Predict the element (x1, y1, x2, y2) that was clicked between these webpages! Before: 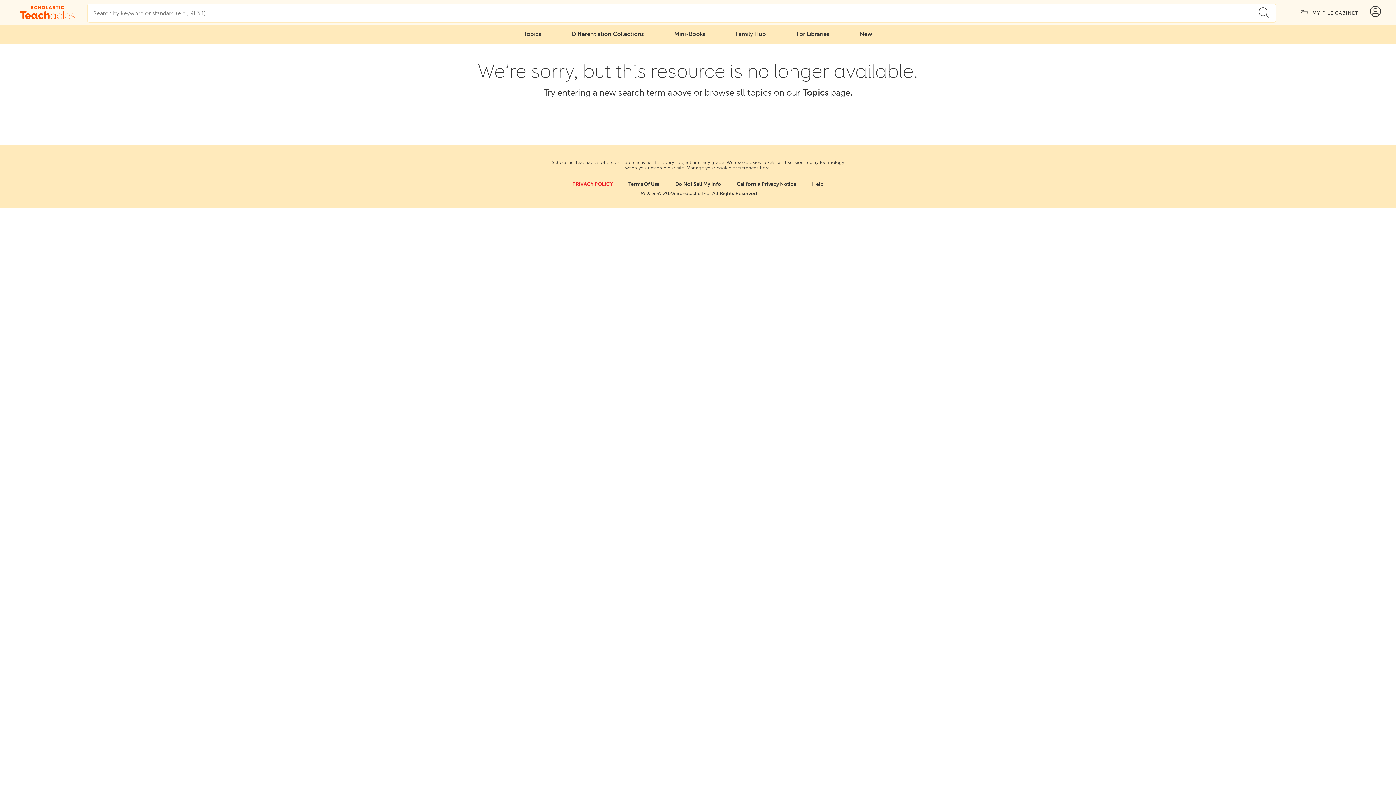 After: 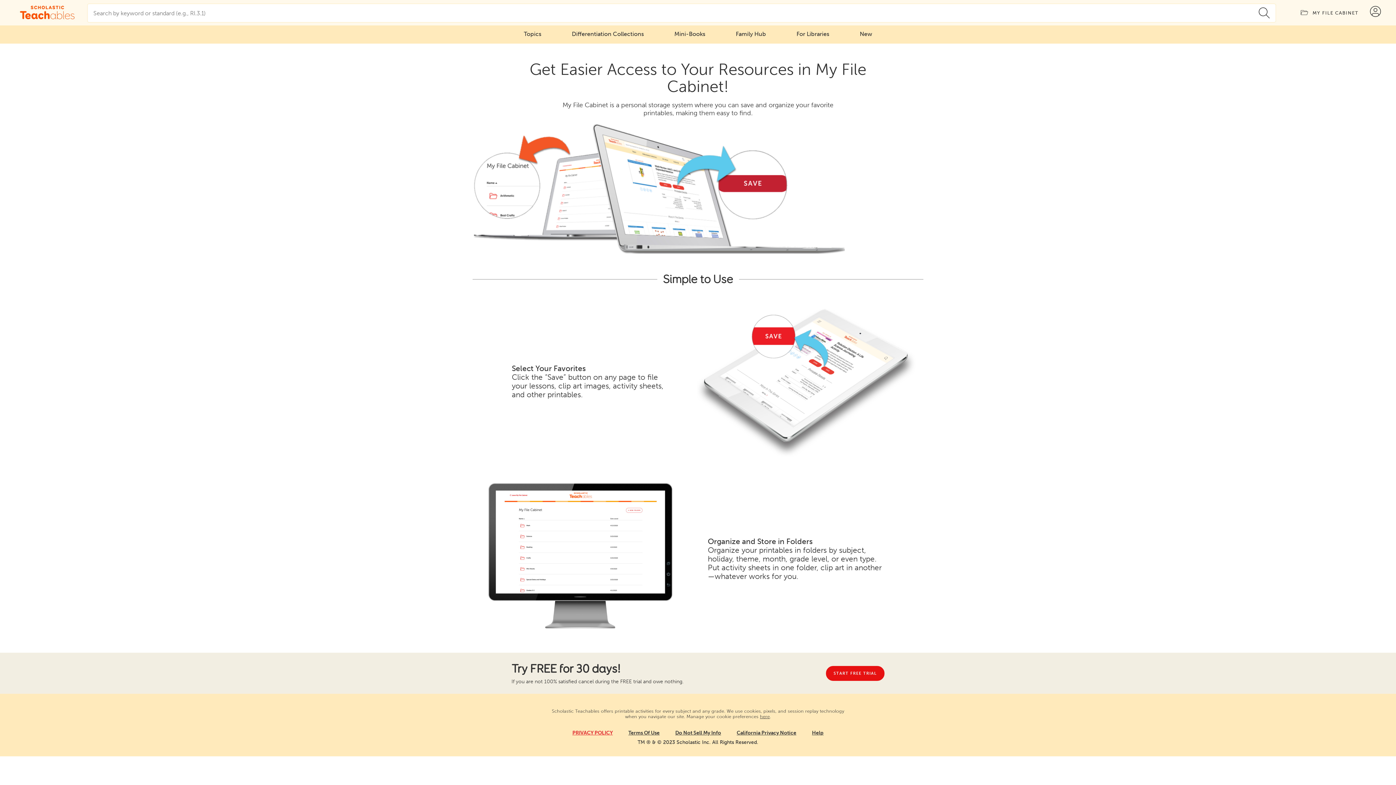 Action: bbox: (1295, 0, 1364, 25) label:  MY FILE CABINET